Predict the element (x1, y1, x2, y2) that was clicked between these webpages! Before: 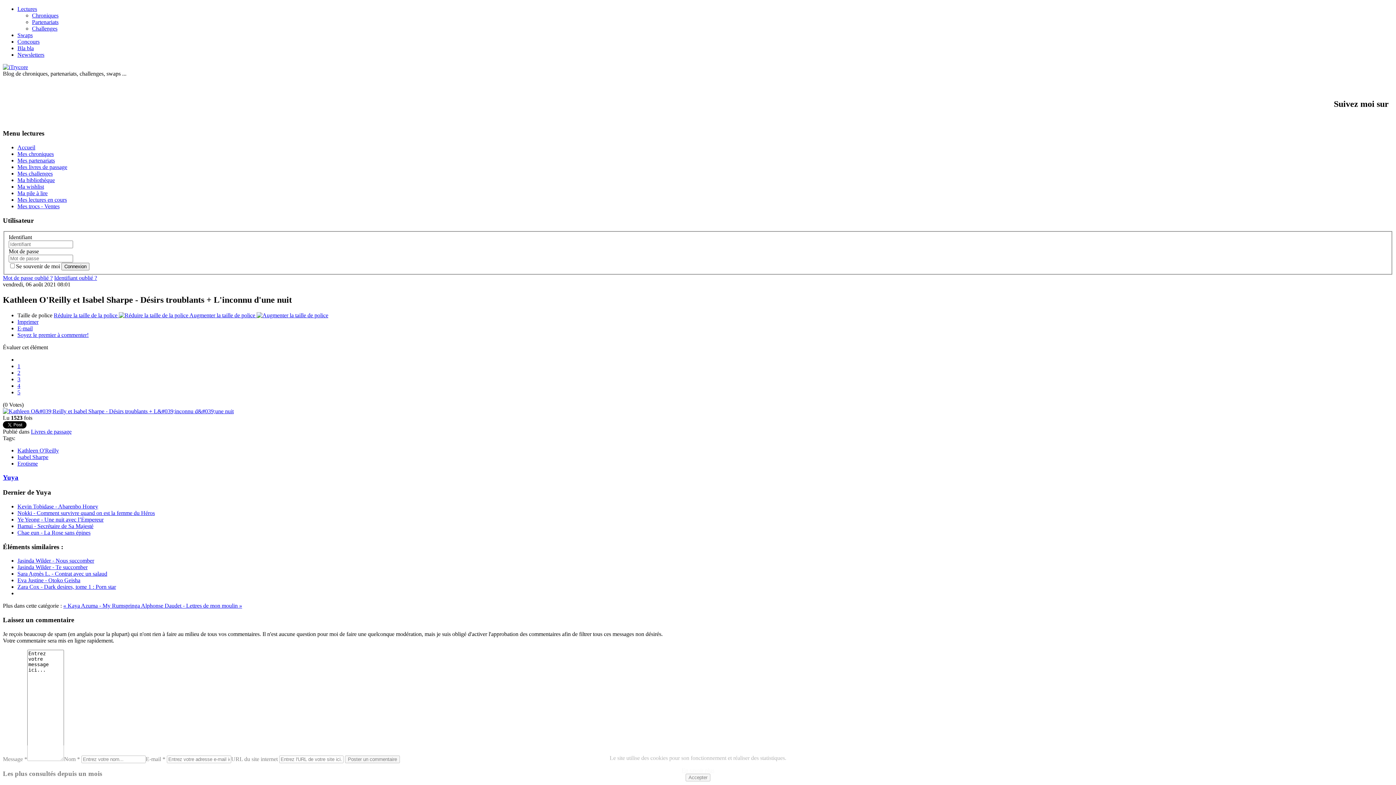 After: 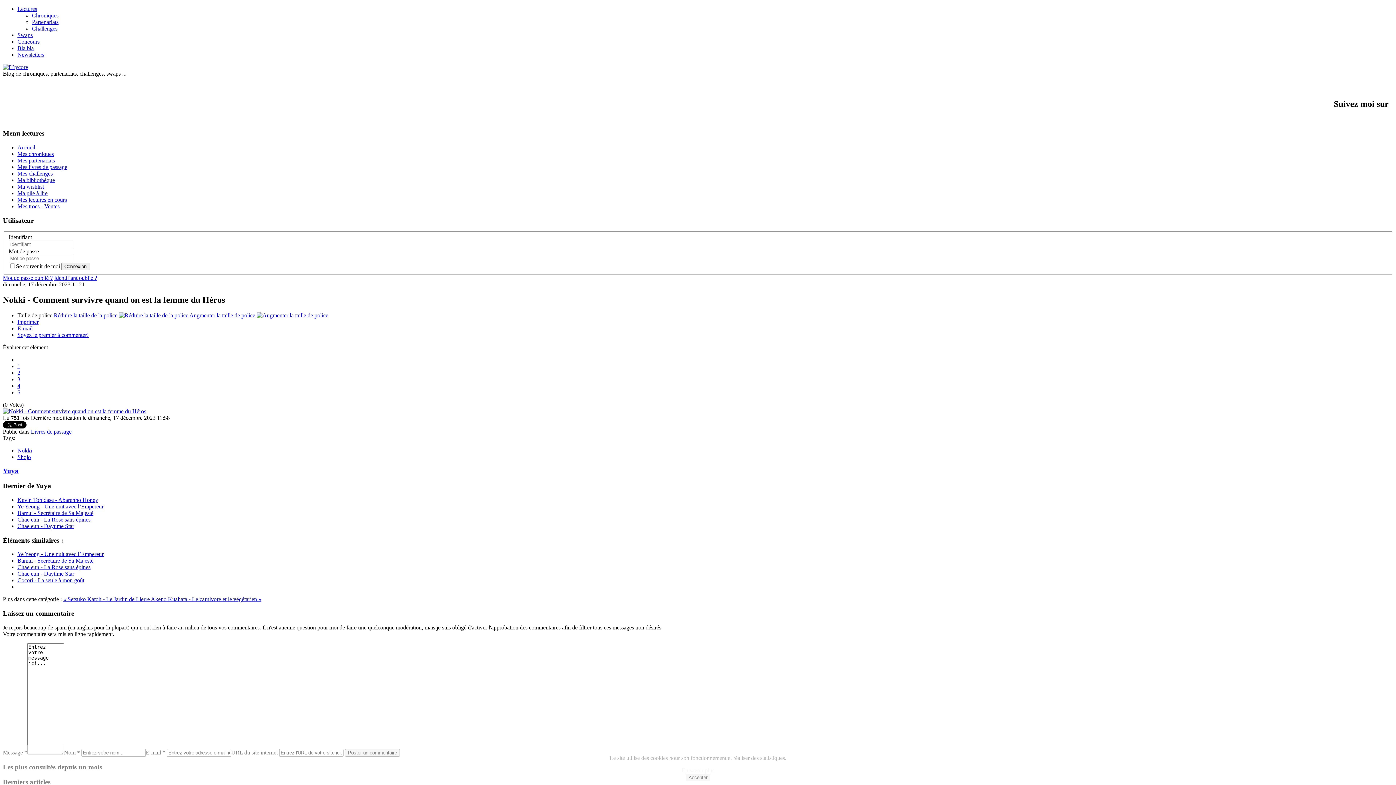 Action: bbox: (17, 510, 154, 516) label: Nokki - Comment survivre quand on est la femme du Héros